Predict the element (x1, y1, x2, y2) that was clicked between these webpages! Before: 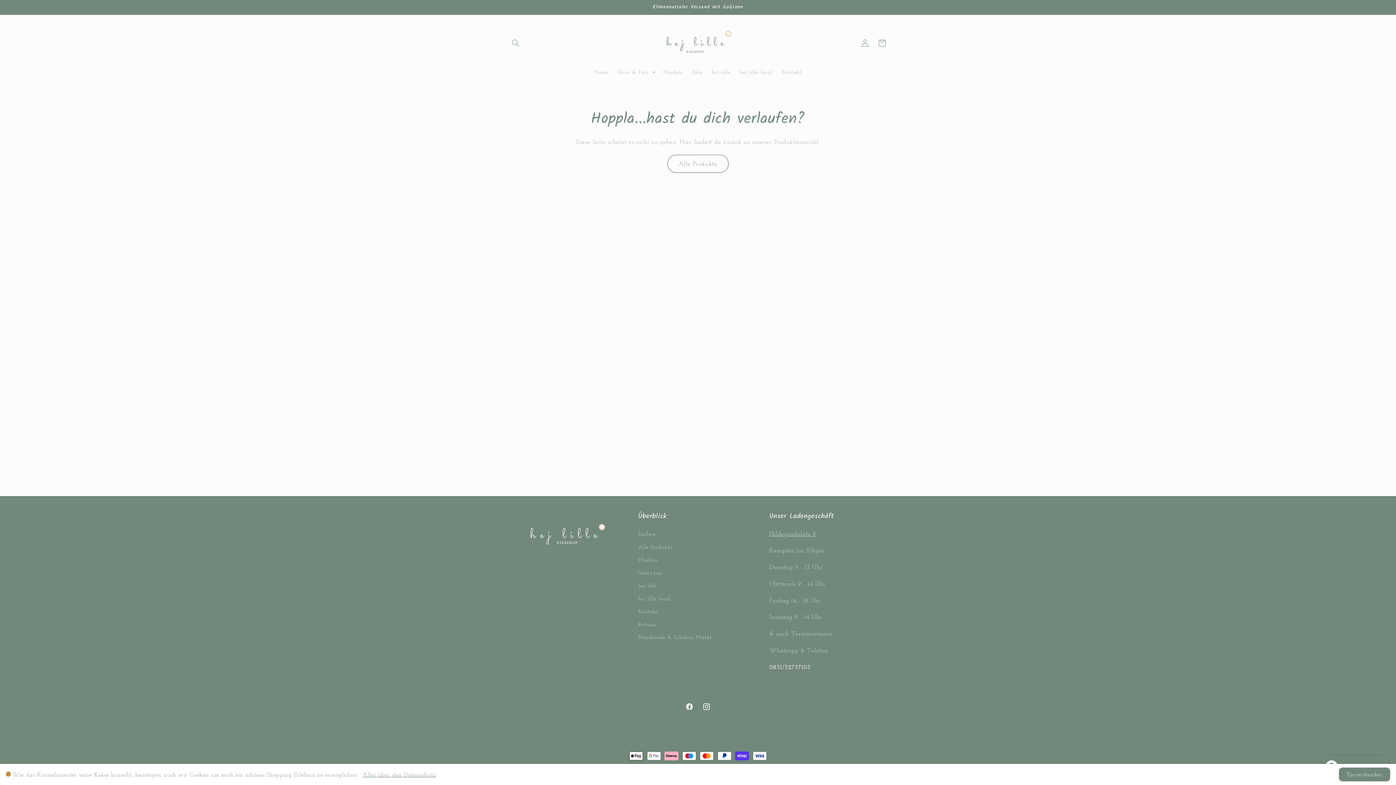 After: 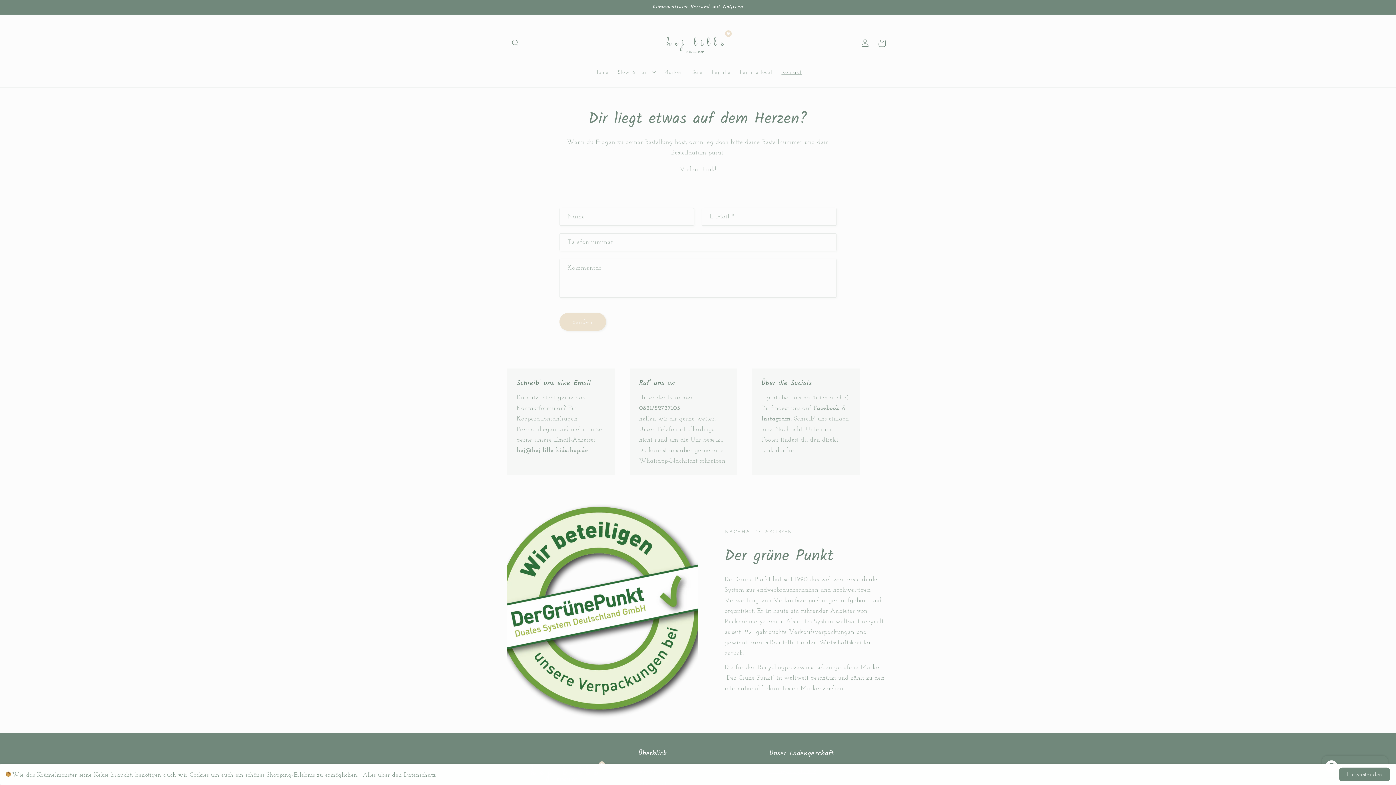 Action: bbox: (777, 64, 806, 79) label: Kontakt